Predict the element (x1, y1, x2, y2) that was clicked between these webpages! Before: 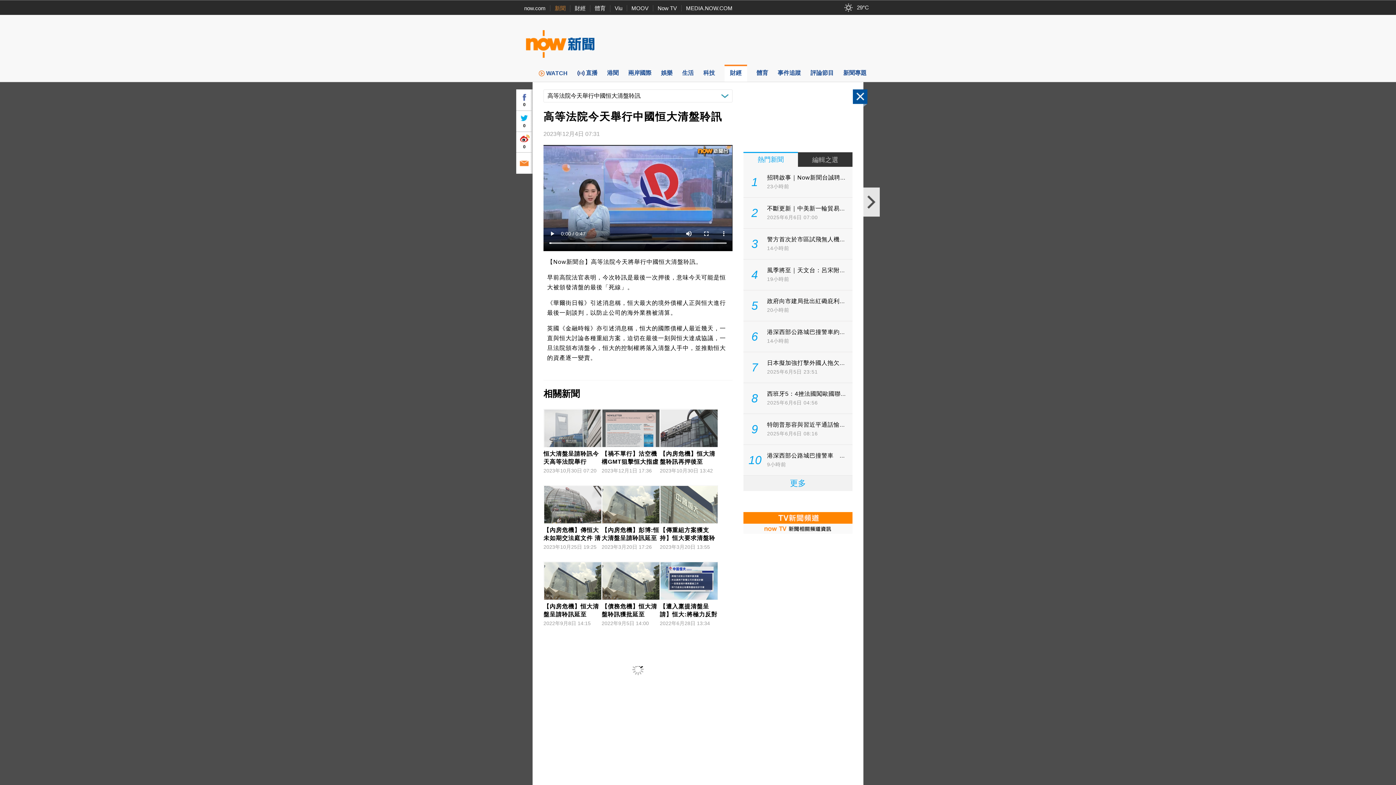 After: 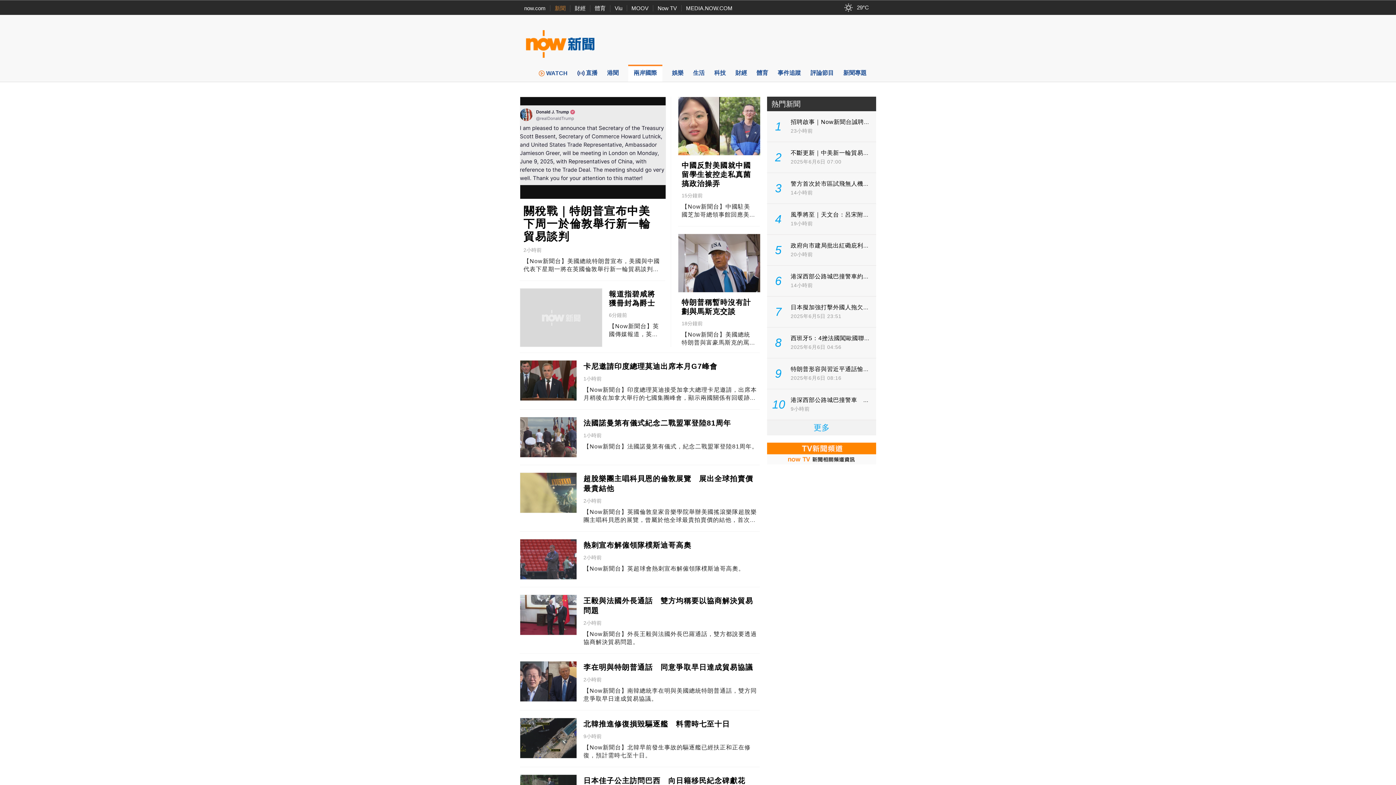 Action: bbox: (628, 64, 651, 81) label: 兩岸國際